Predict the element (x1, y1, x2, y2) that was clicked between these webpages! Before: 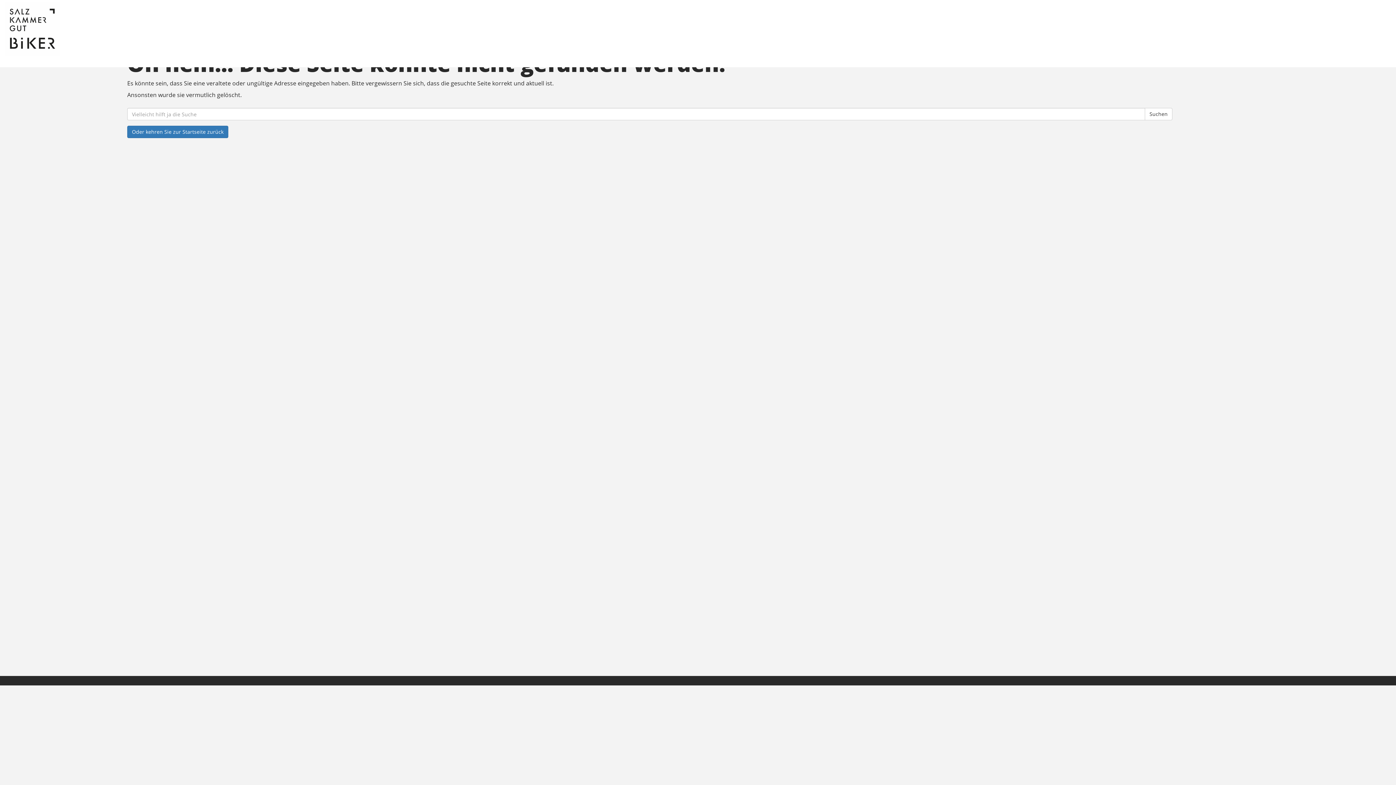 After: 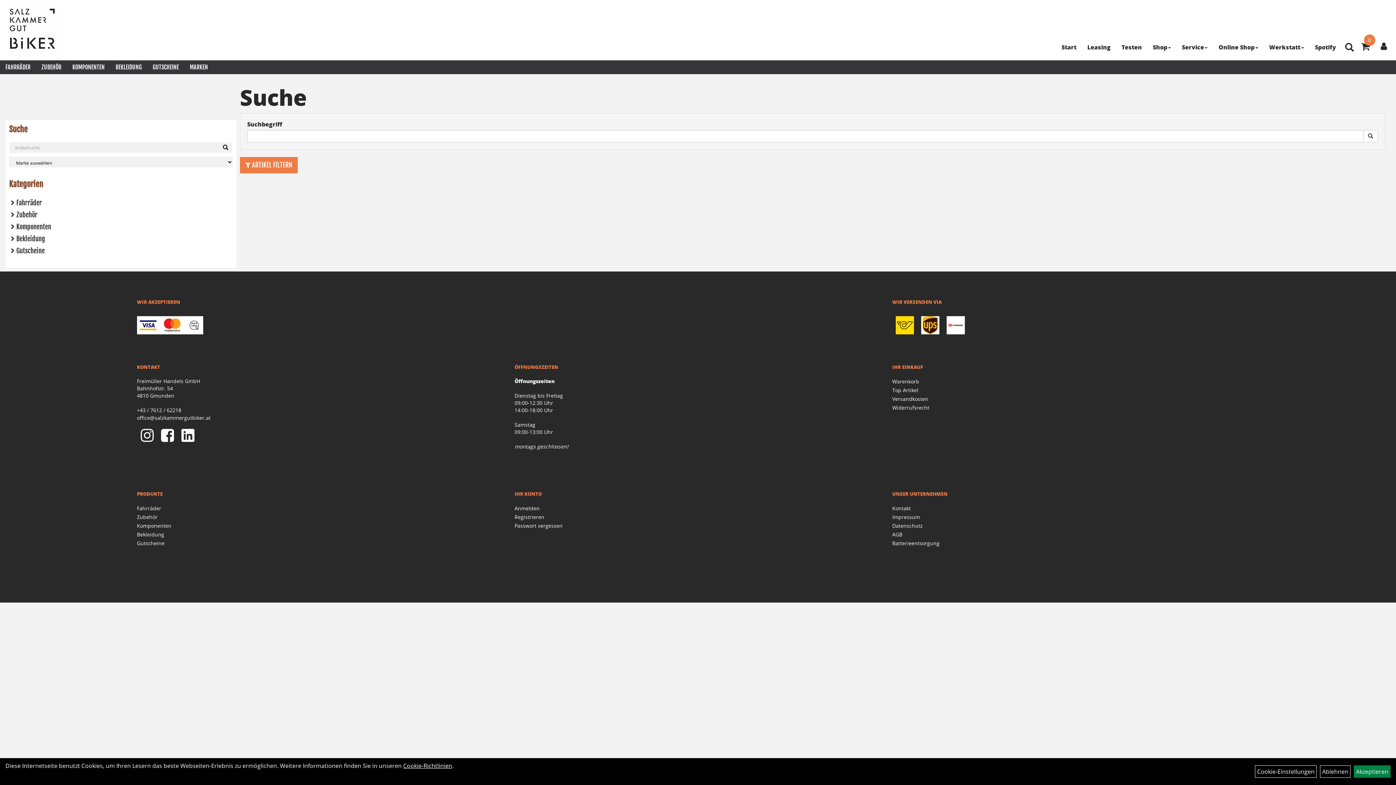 Action: label: Suchen bbox: (1145, 108, 1172, 120)